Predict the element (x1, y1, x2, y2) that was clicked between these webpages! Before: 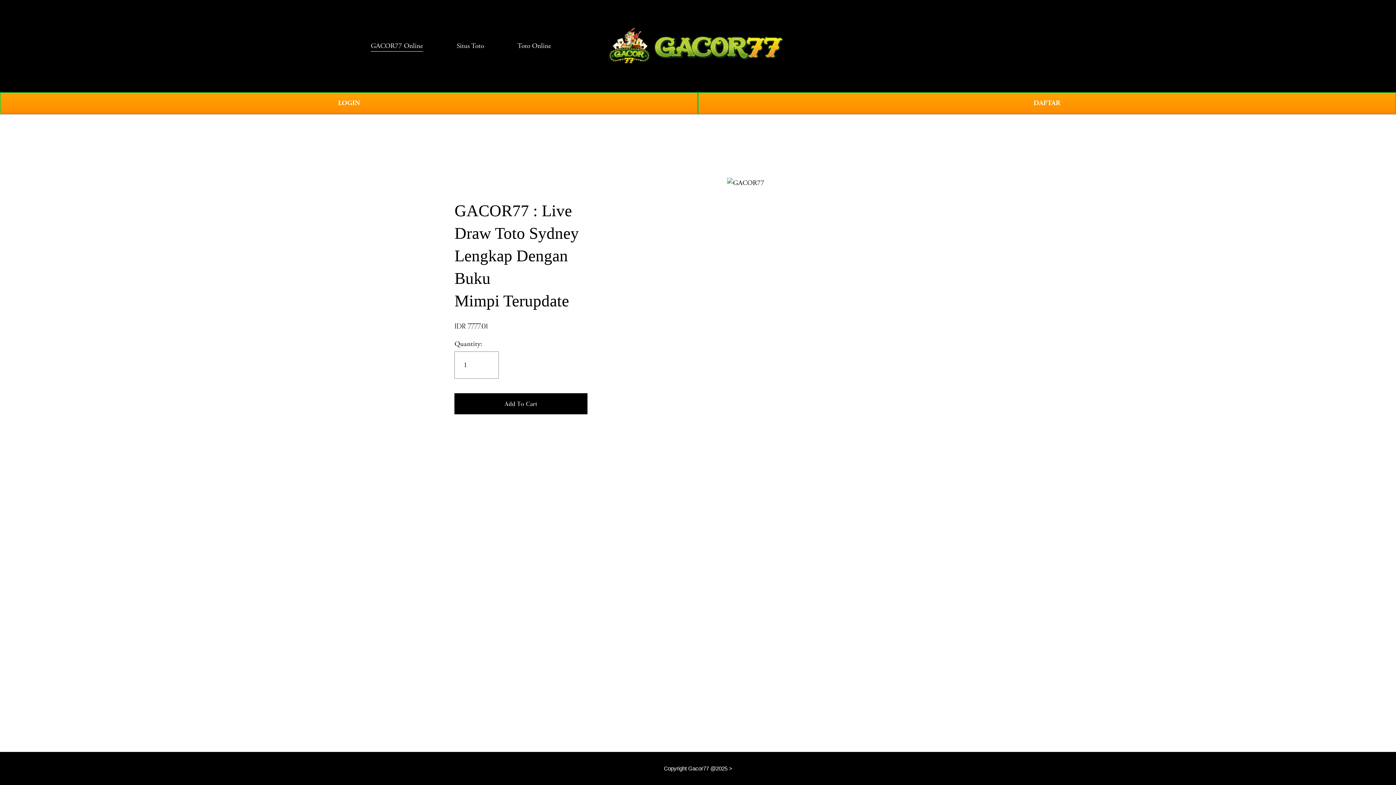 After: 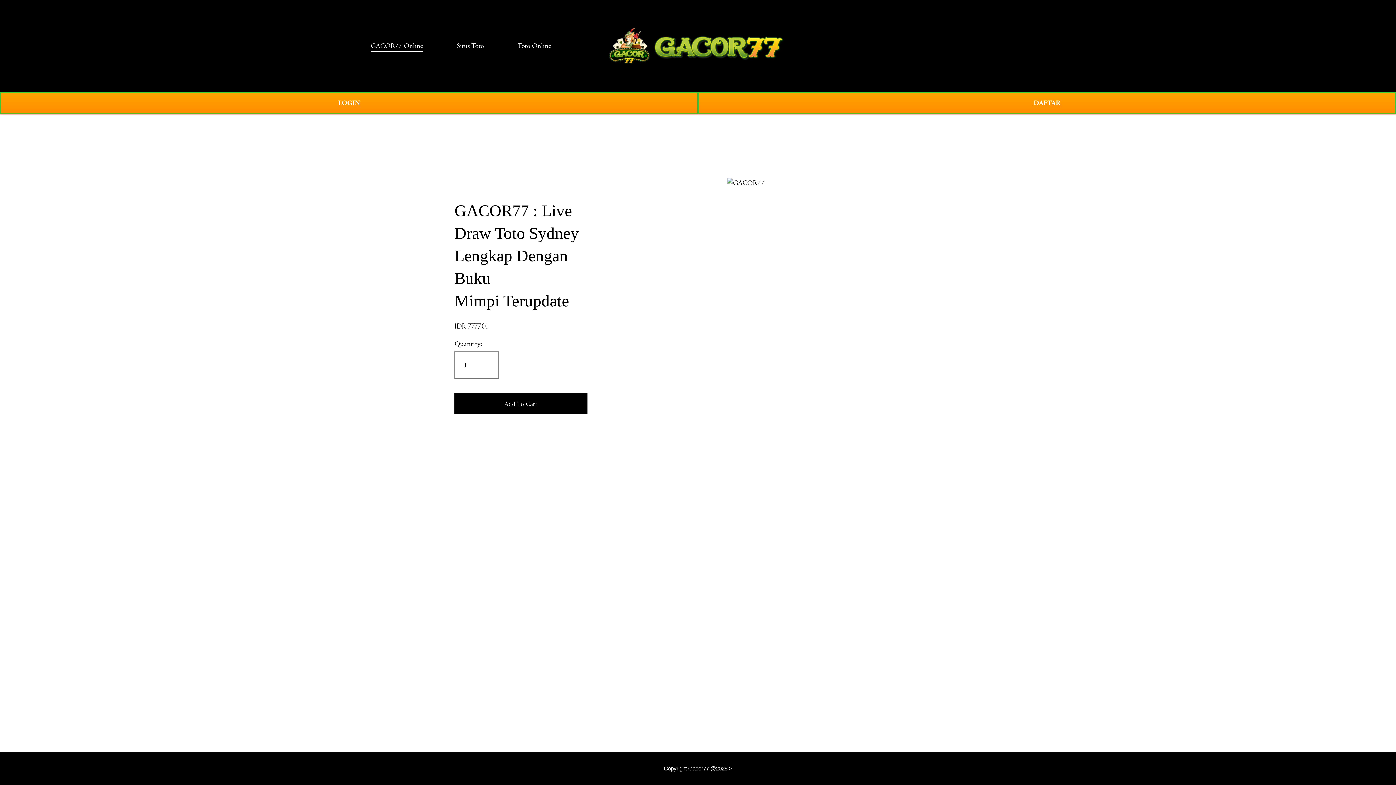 Action: label: Situs Toto bbox: (456, 39, 484, 52)